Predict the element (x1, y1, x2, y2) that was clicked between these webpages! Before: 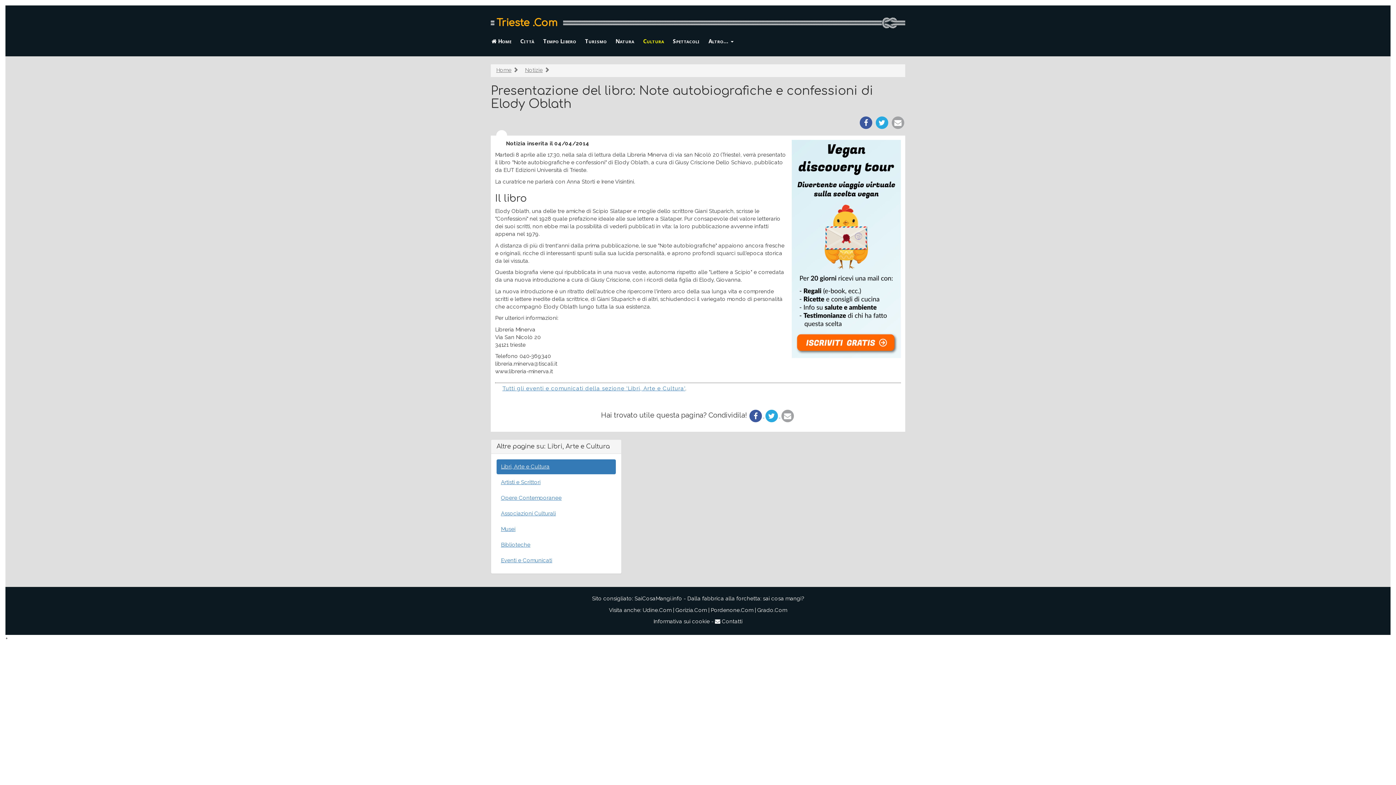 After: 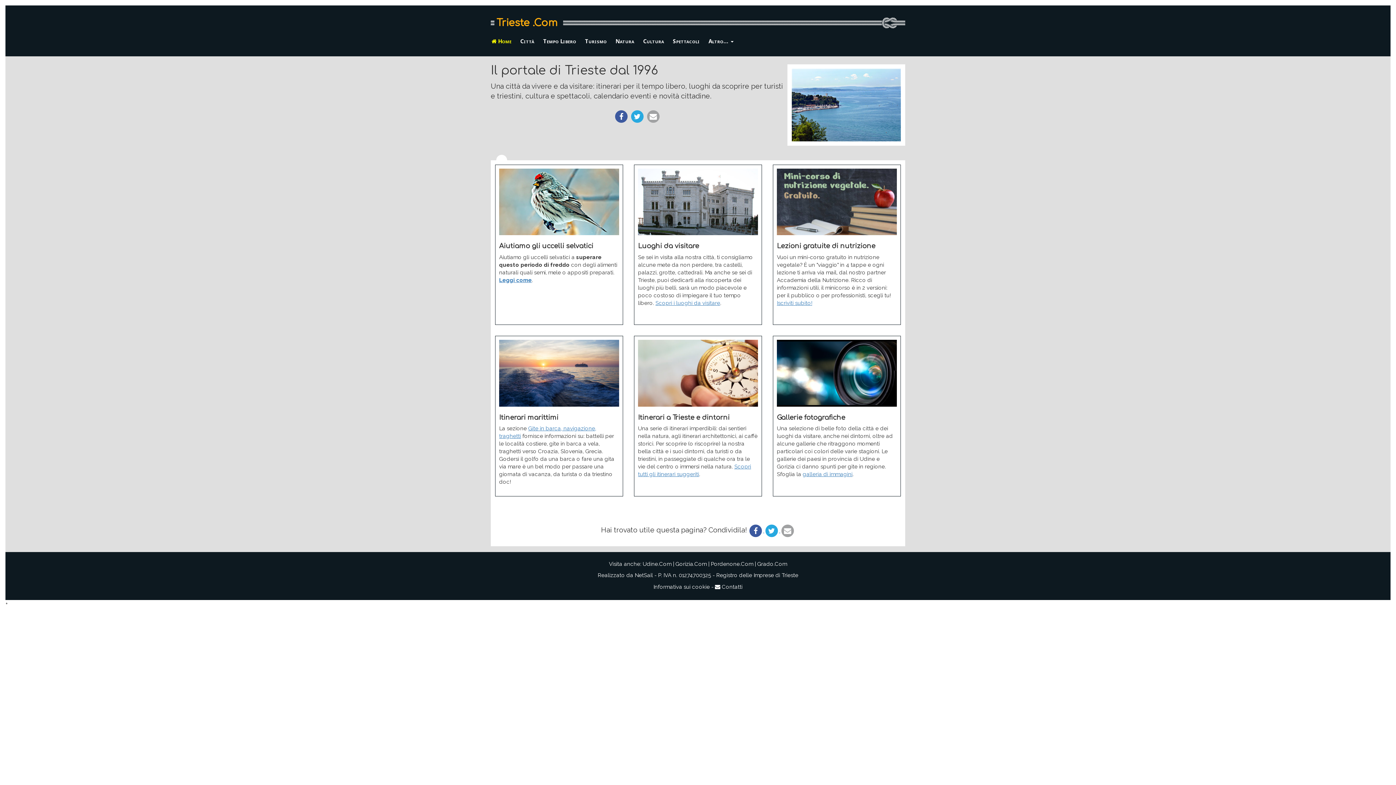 Action: label: Trieste .Com bbox: (496, 17, 557, 28)